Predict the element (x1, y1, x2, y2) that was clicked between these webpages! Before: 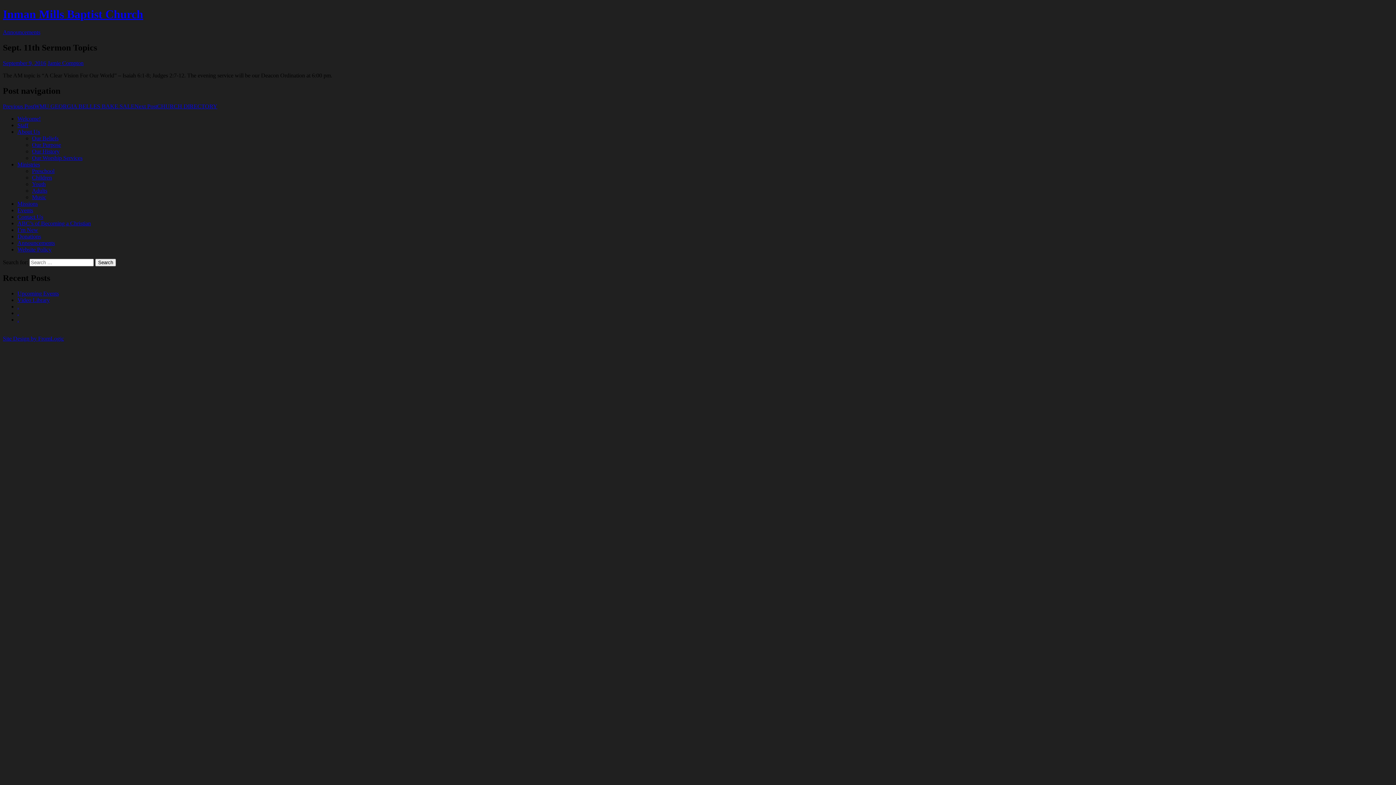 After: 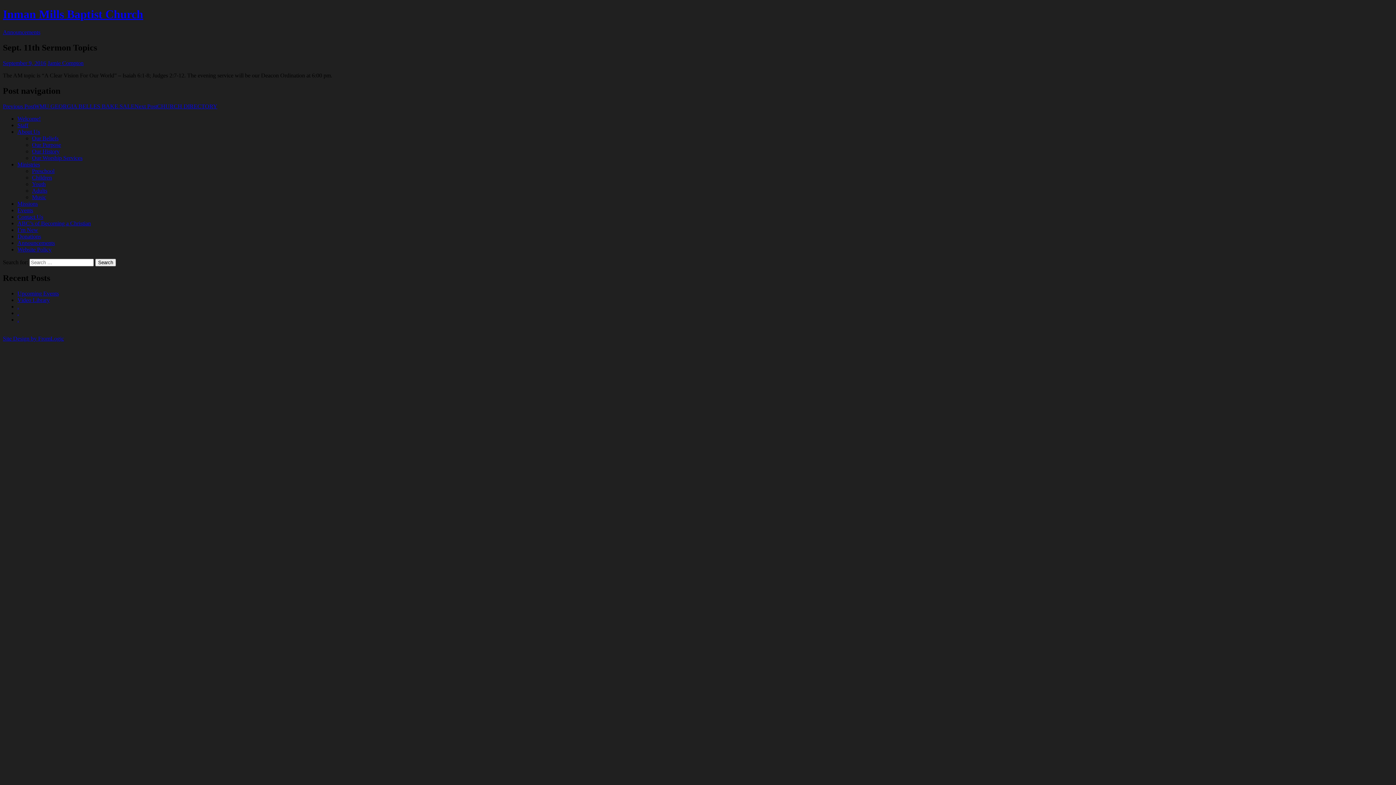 Action: label: September 9, 2016 bbox: (2, 59, 46, 66)